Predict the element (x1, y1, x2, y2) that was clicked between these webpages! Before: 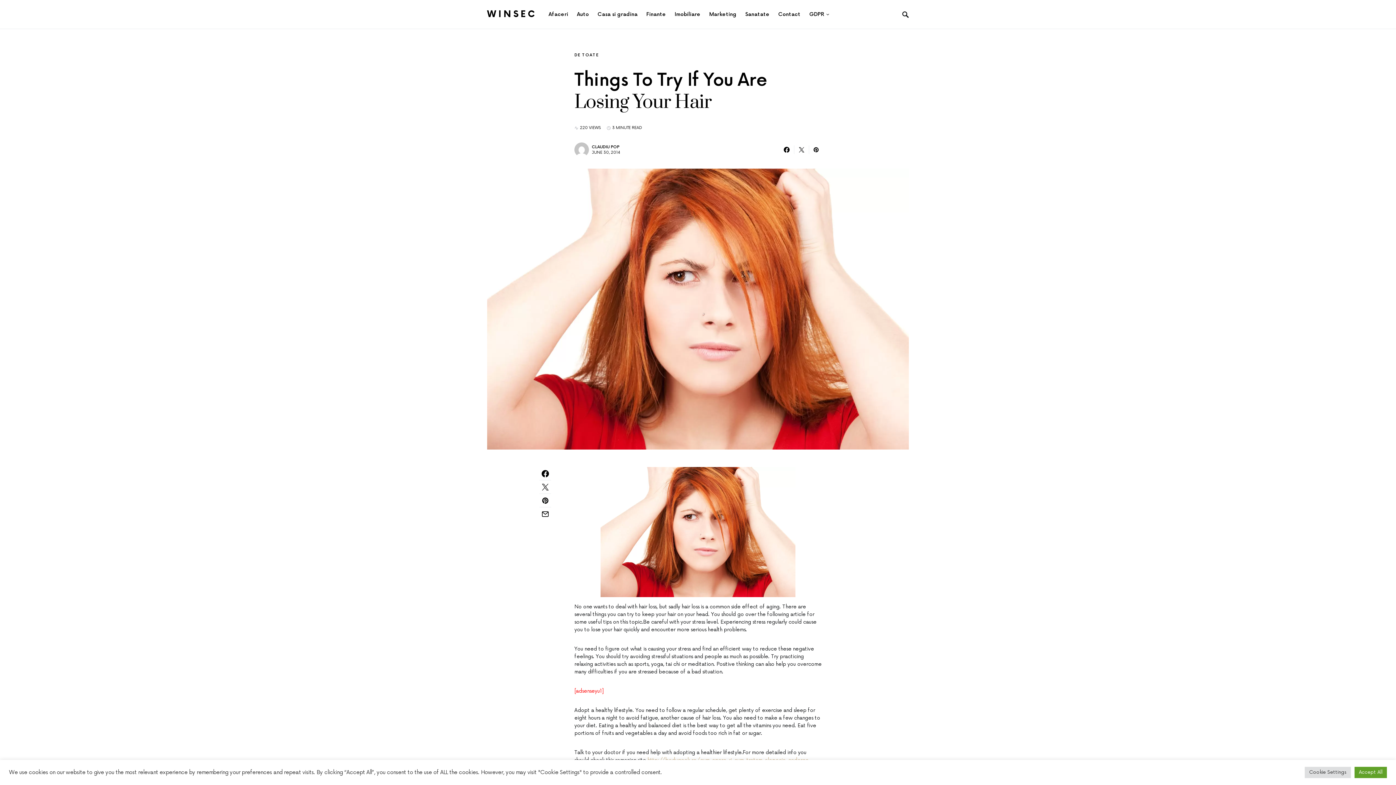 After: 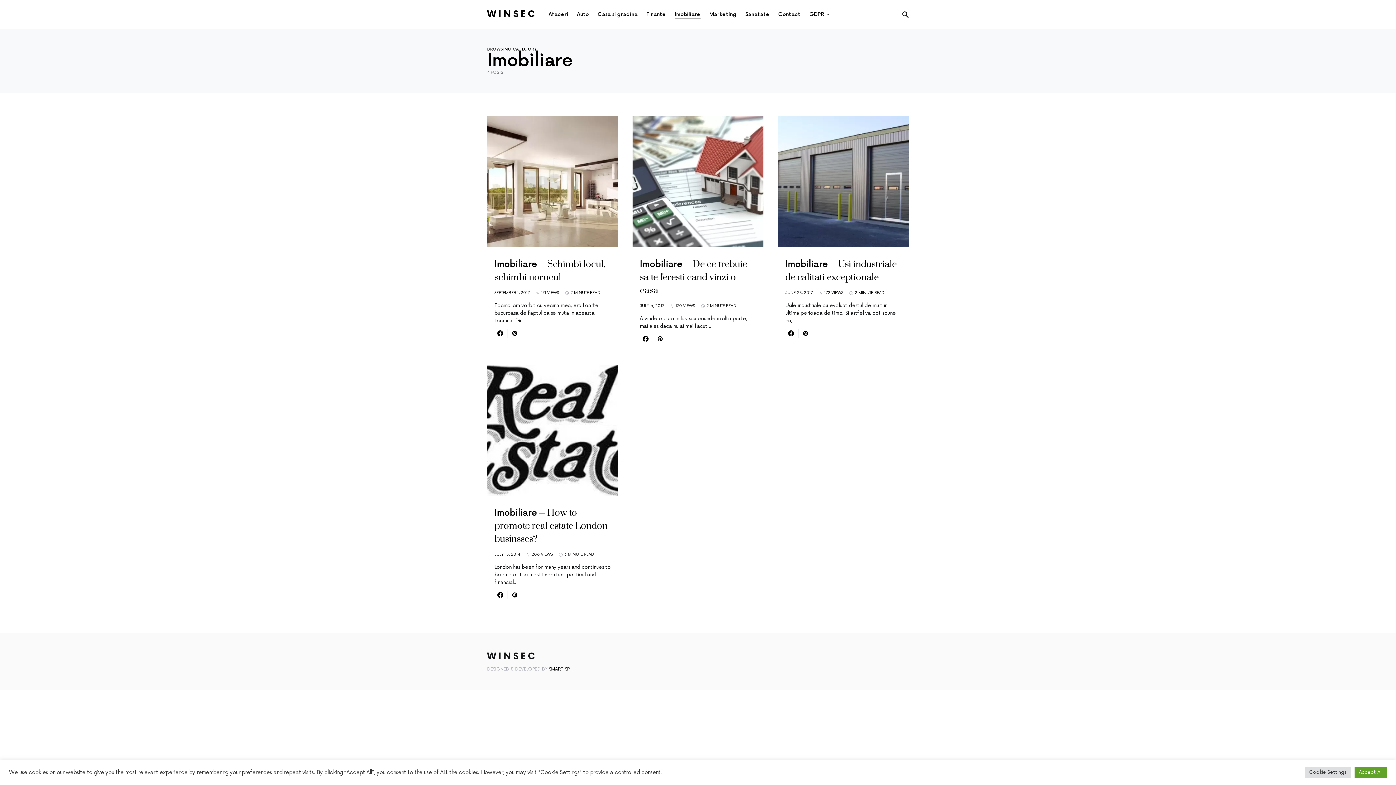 Action: label: Imobiliare bbox: (670, 0, 705, 28)